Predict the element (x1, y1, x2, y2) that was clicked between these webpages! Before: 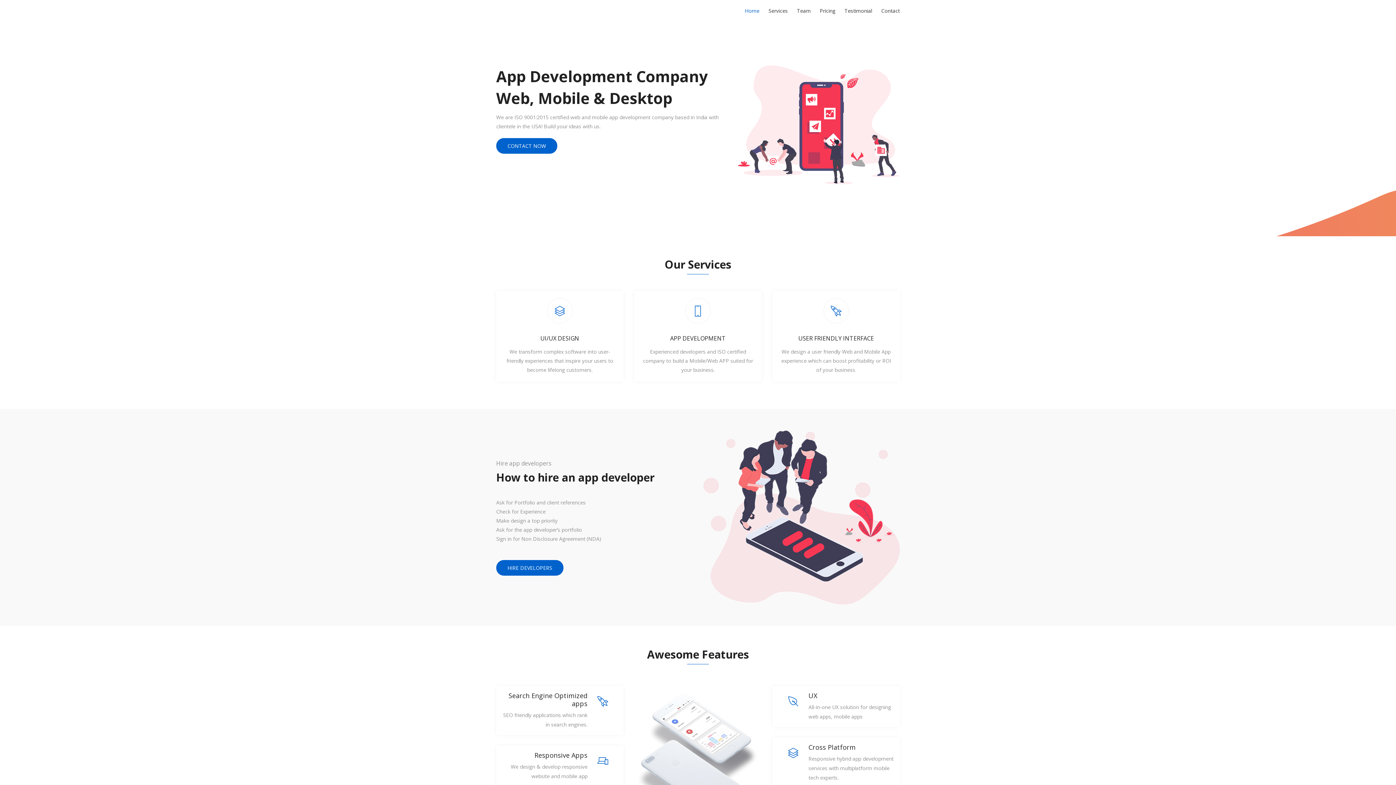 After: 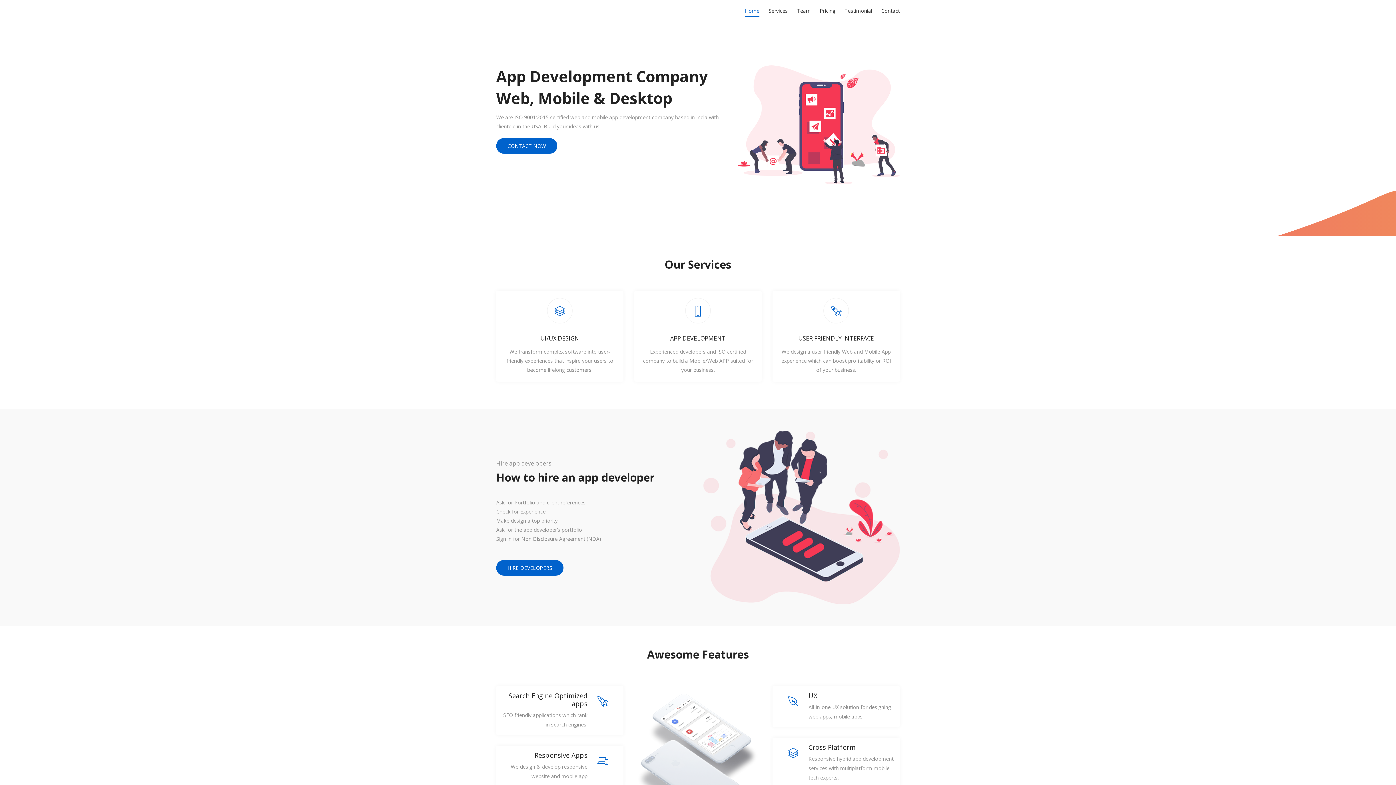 Action: label: Home bbox: (745, 3, 759, 17)